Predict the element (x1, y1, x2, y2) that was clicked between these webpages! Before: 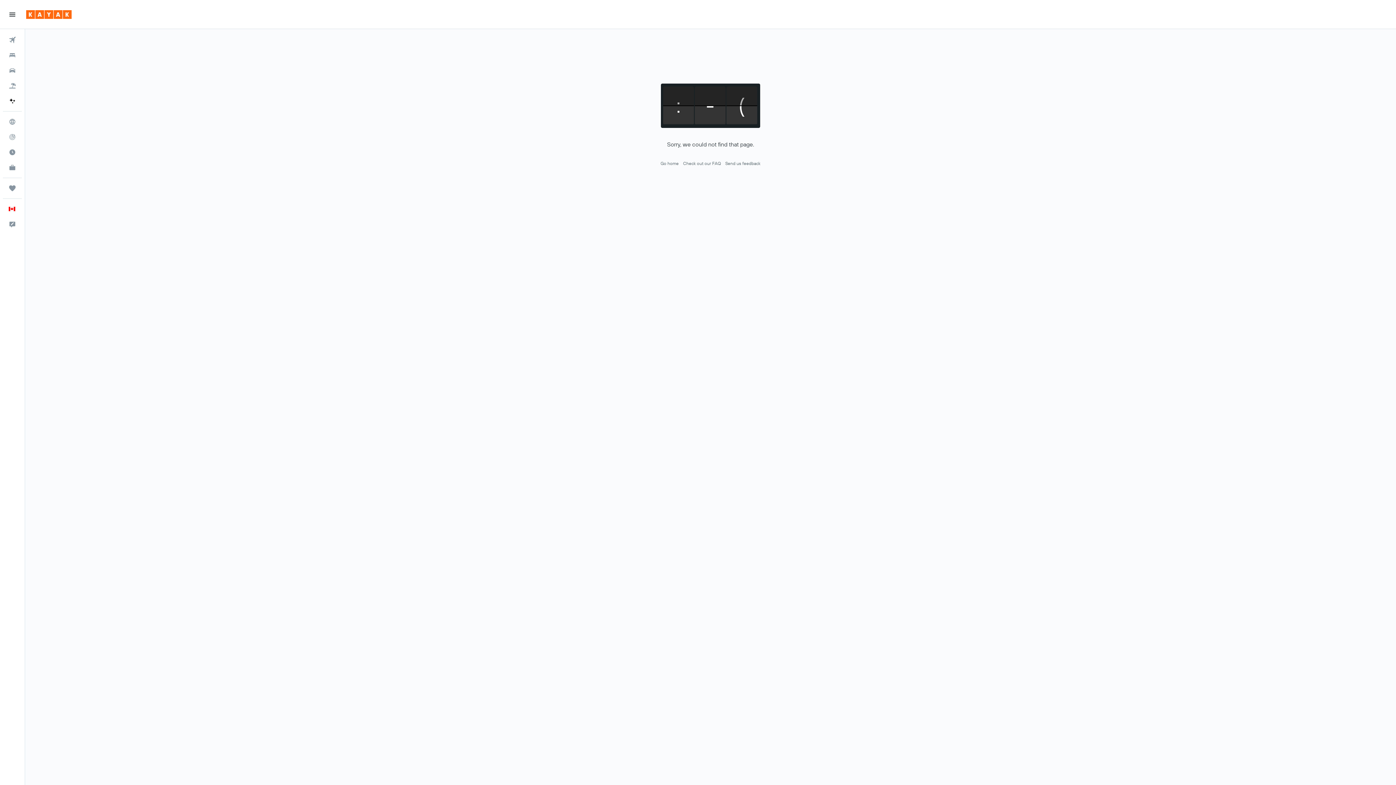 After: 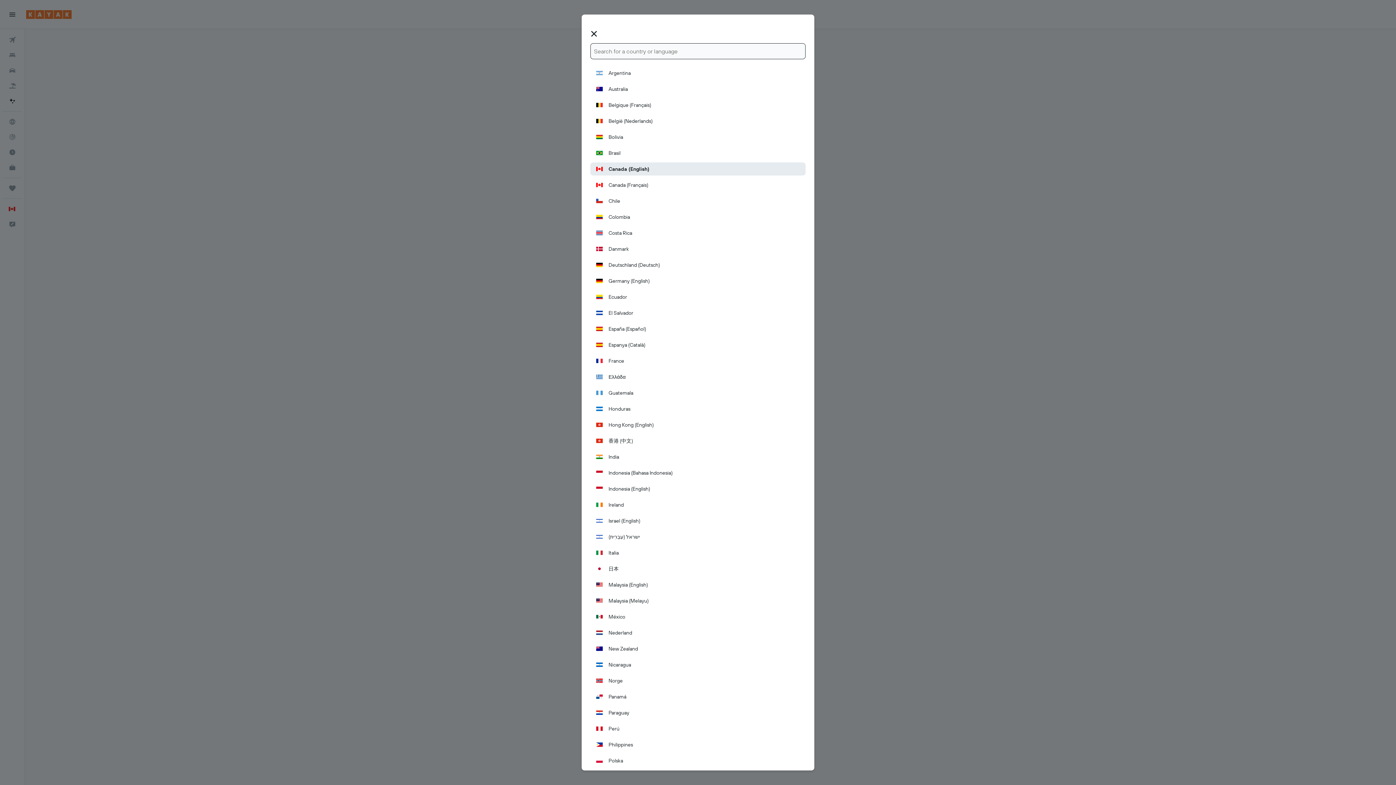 Action: label: English  bbox: (2, 201, 21, 216)